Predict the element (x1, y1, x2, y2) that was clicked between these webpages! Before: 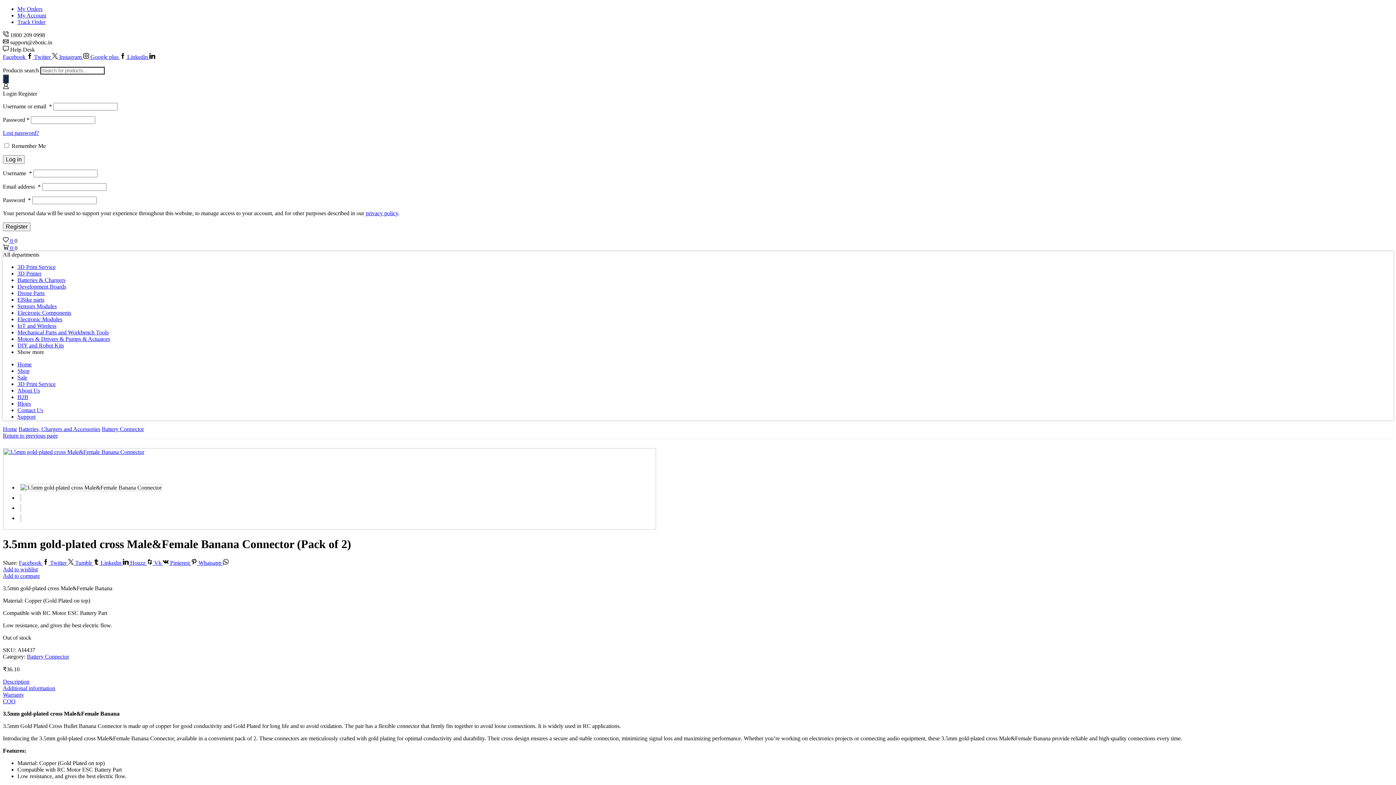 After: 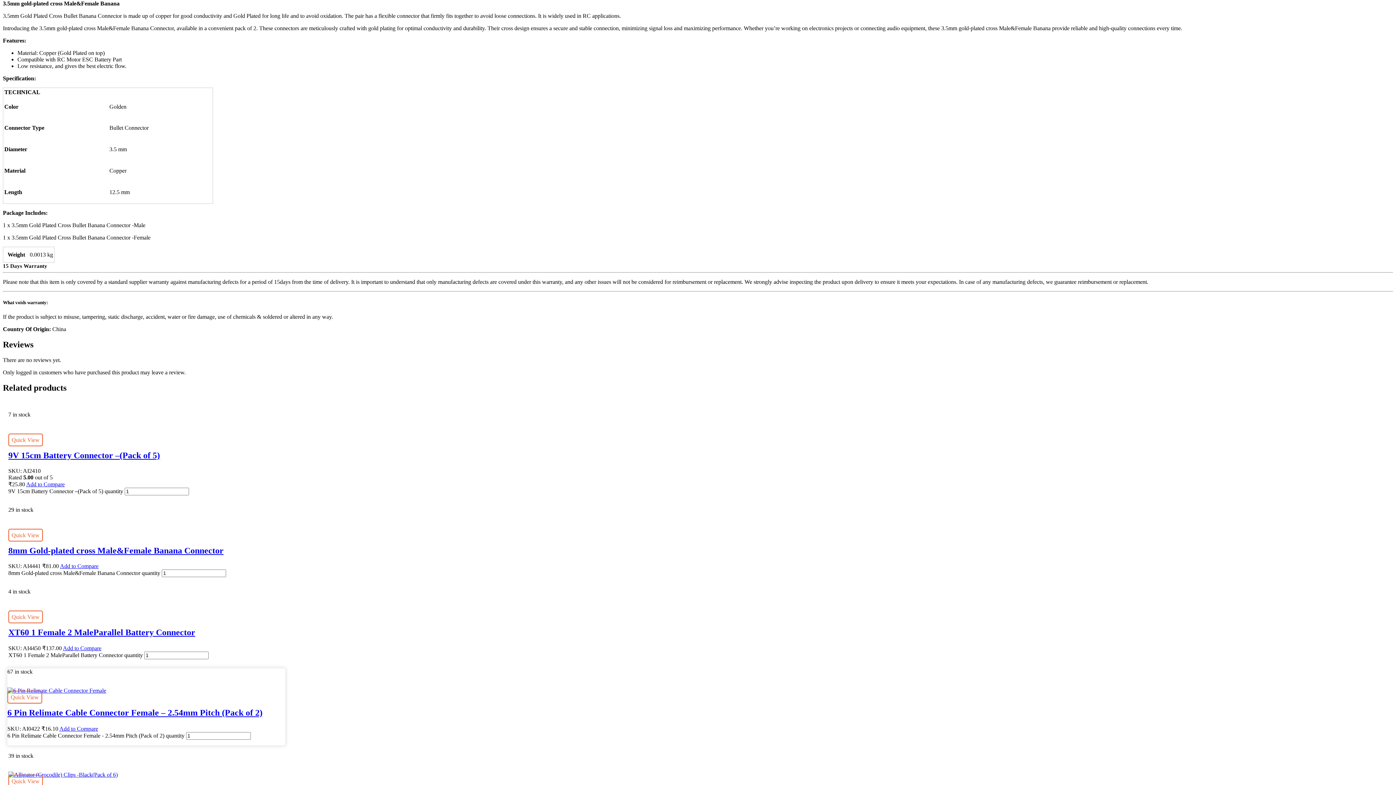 Action: label: Description bbox: (2, 678, 29, 685)